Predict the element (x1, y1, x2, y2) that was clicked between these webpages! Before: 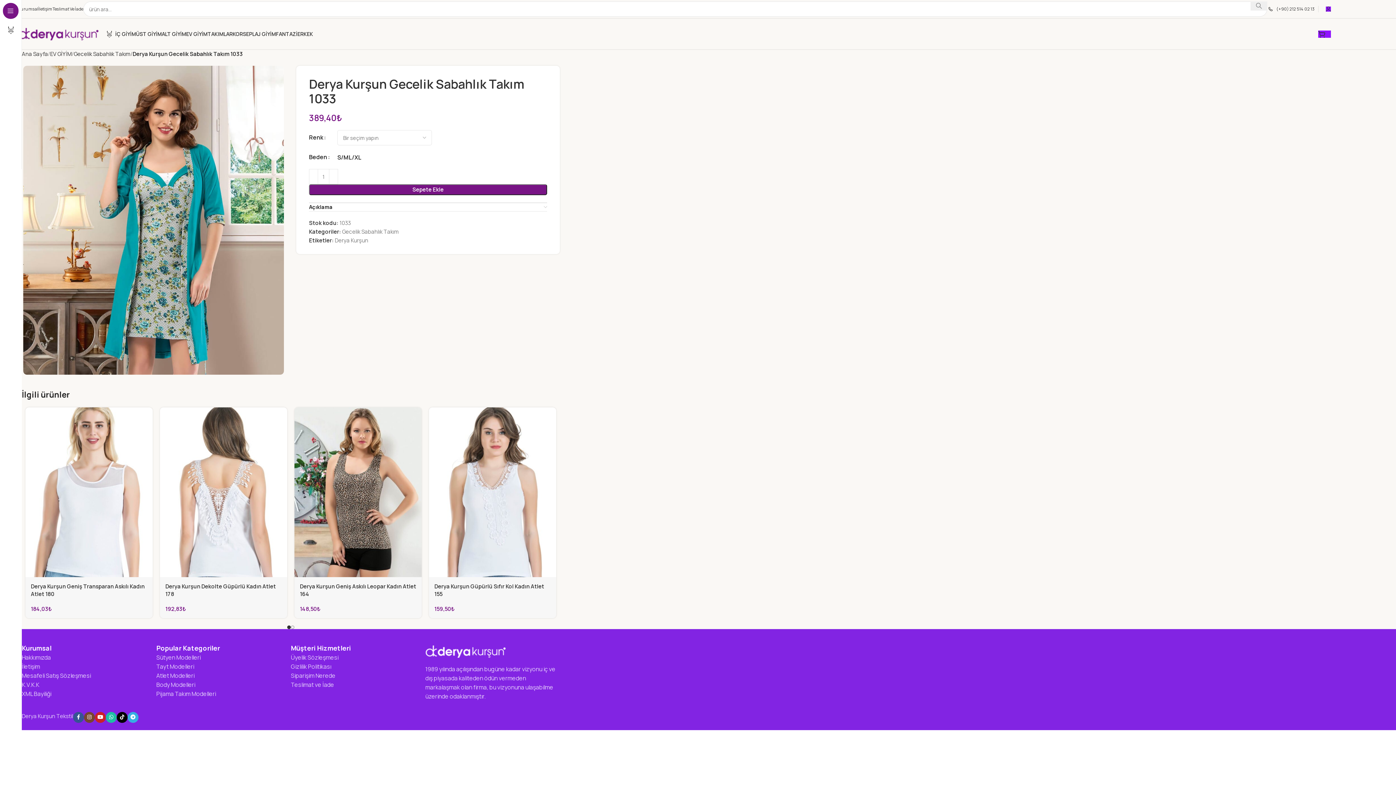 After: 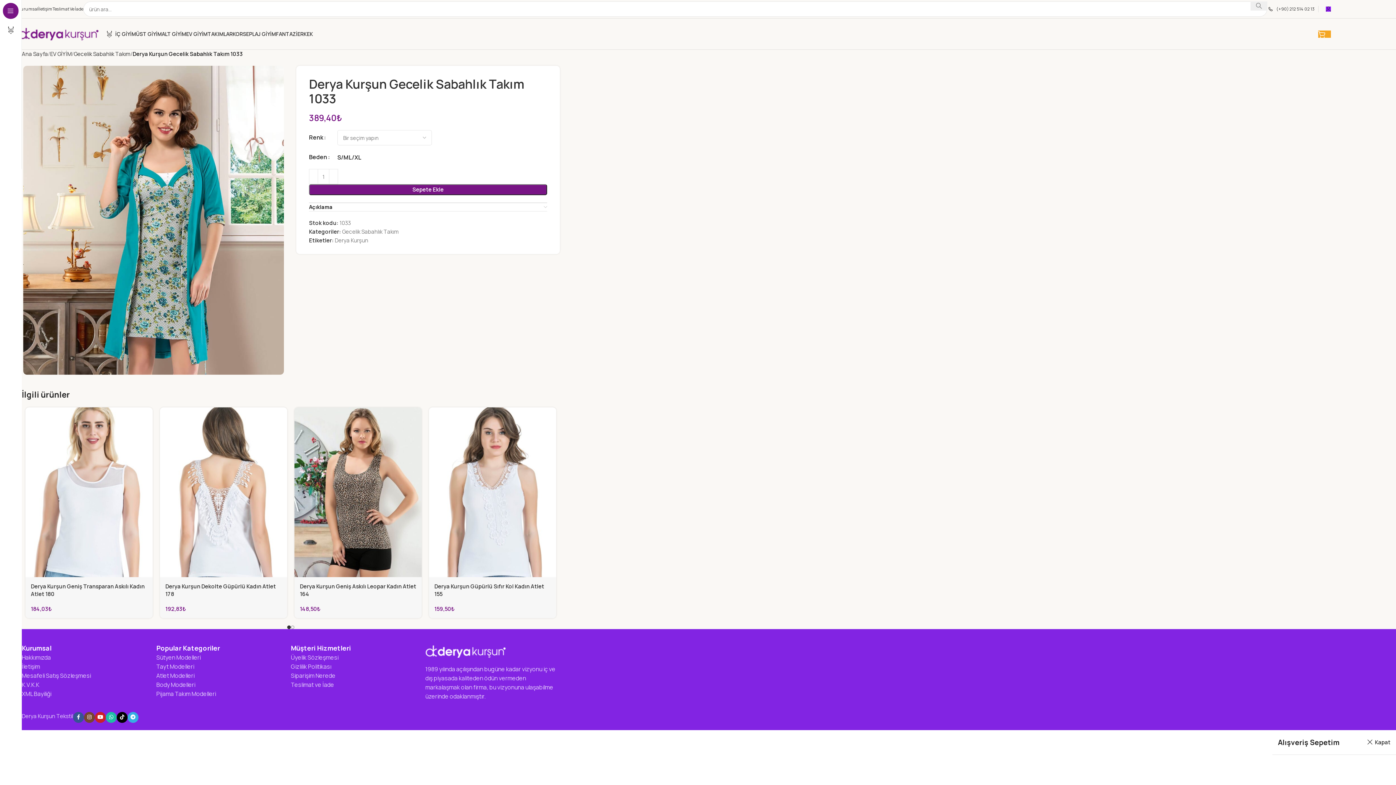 Action: label: 0 bbox: (1318, 26, 1331, 41)